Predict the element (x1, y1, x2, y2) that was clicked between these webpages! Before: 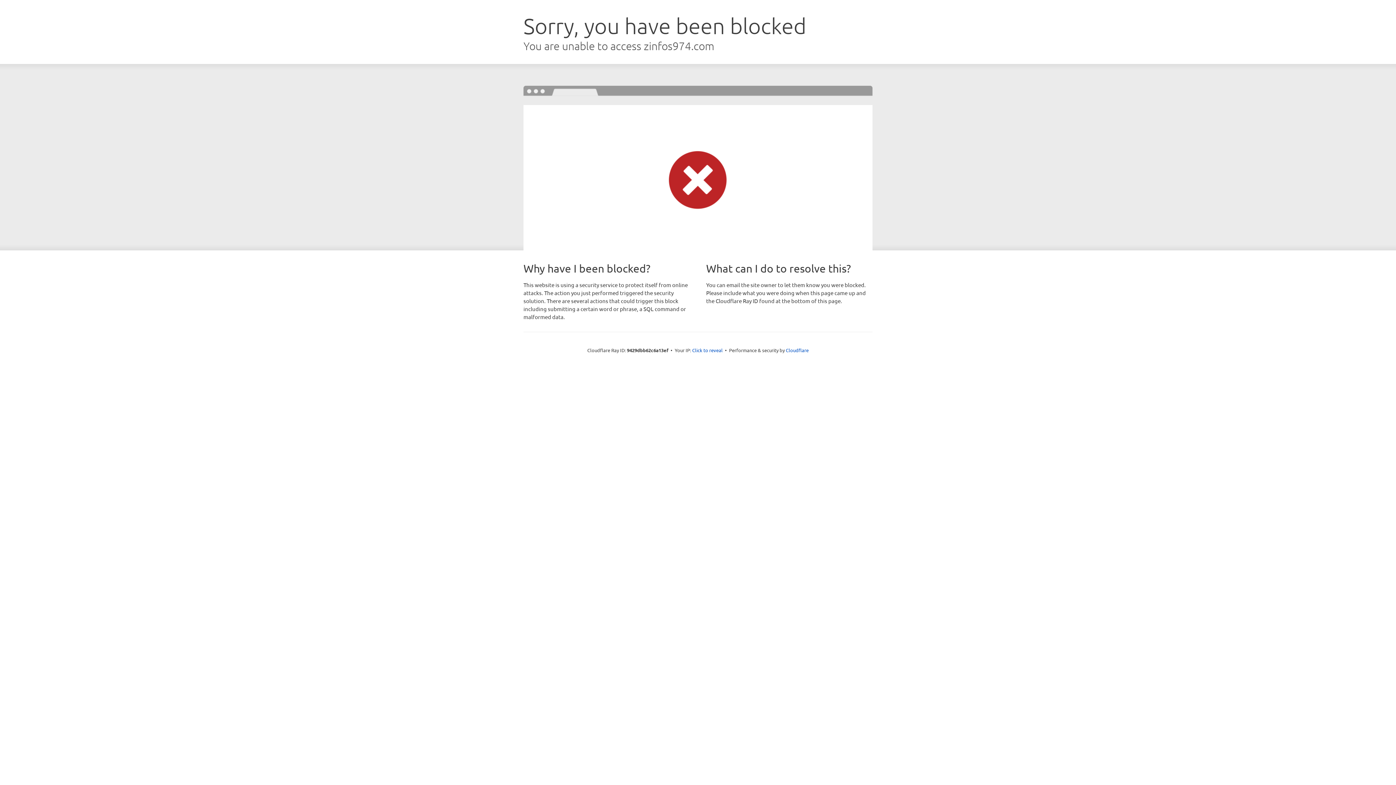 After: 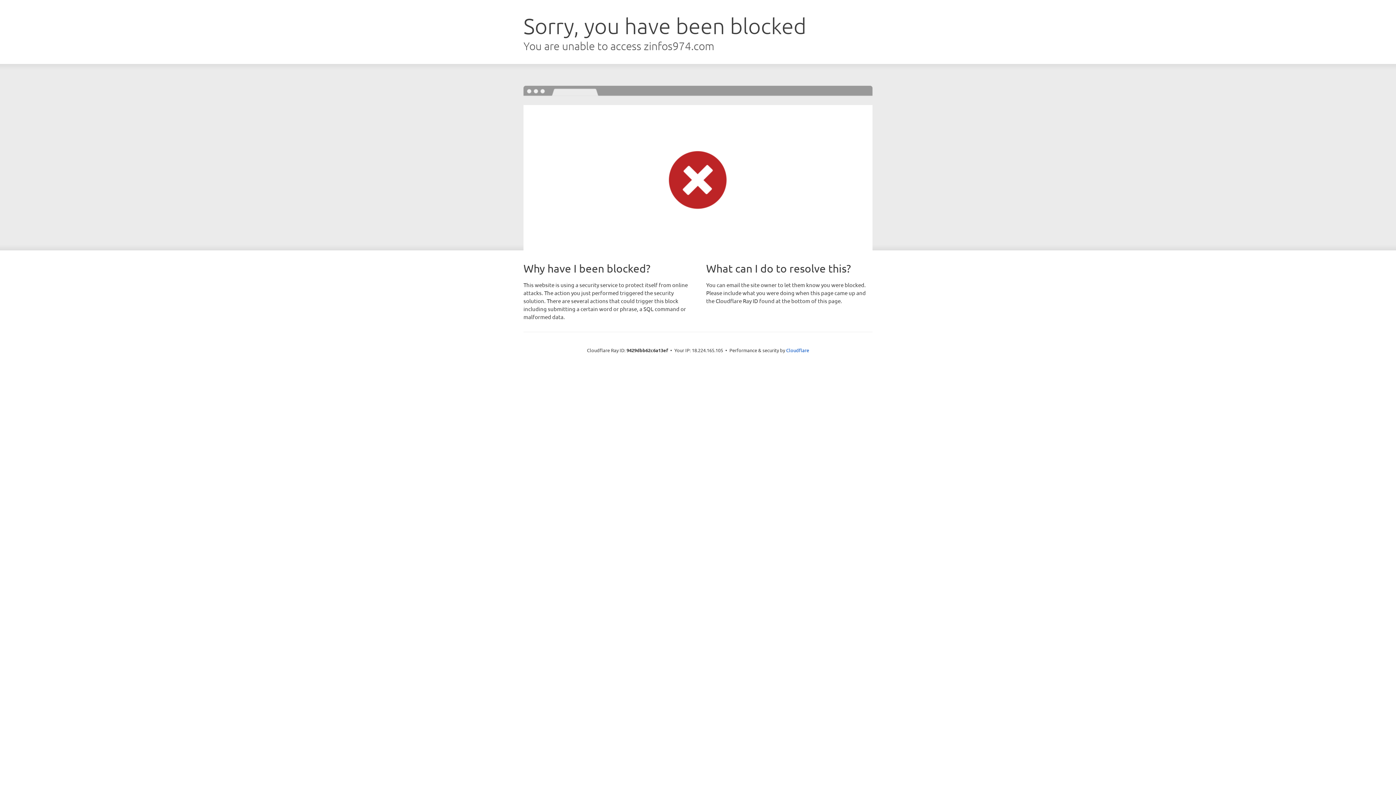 Action: label: Click to reveal bbox: (692, 346, 722, 353)